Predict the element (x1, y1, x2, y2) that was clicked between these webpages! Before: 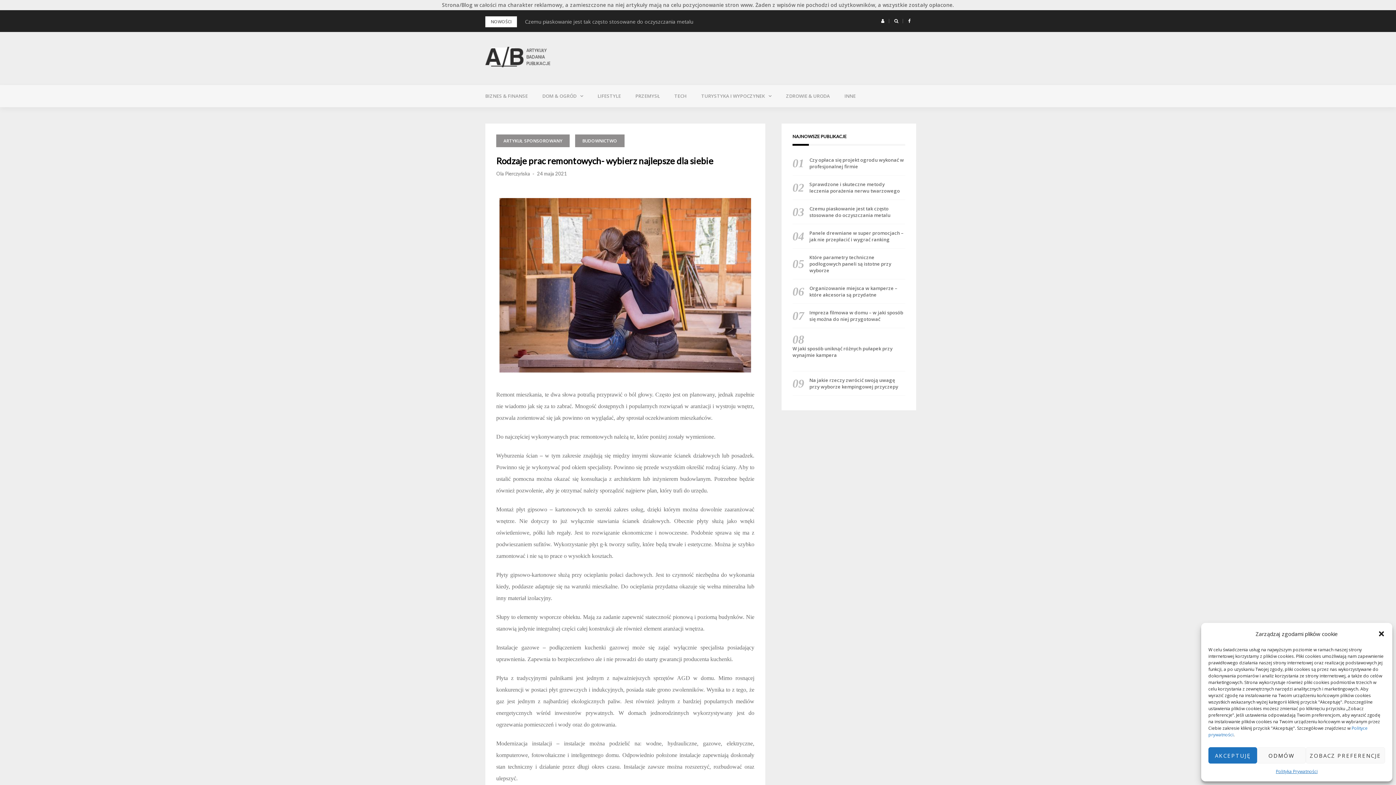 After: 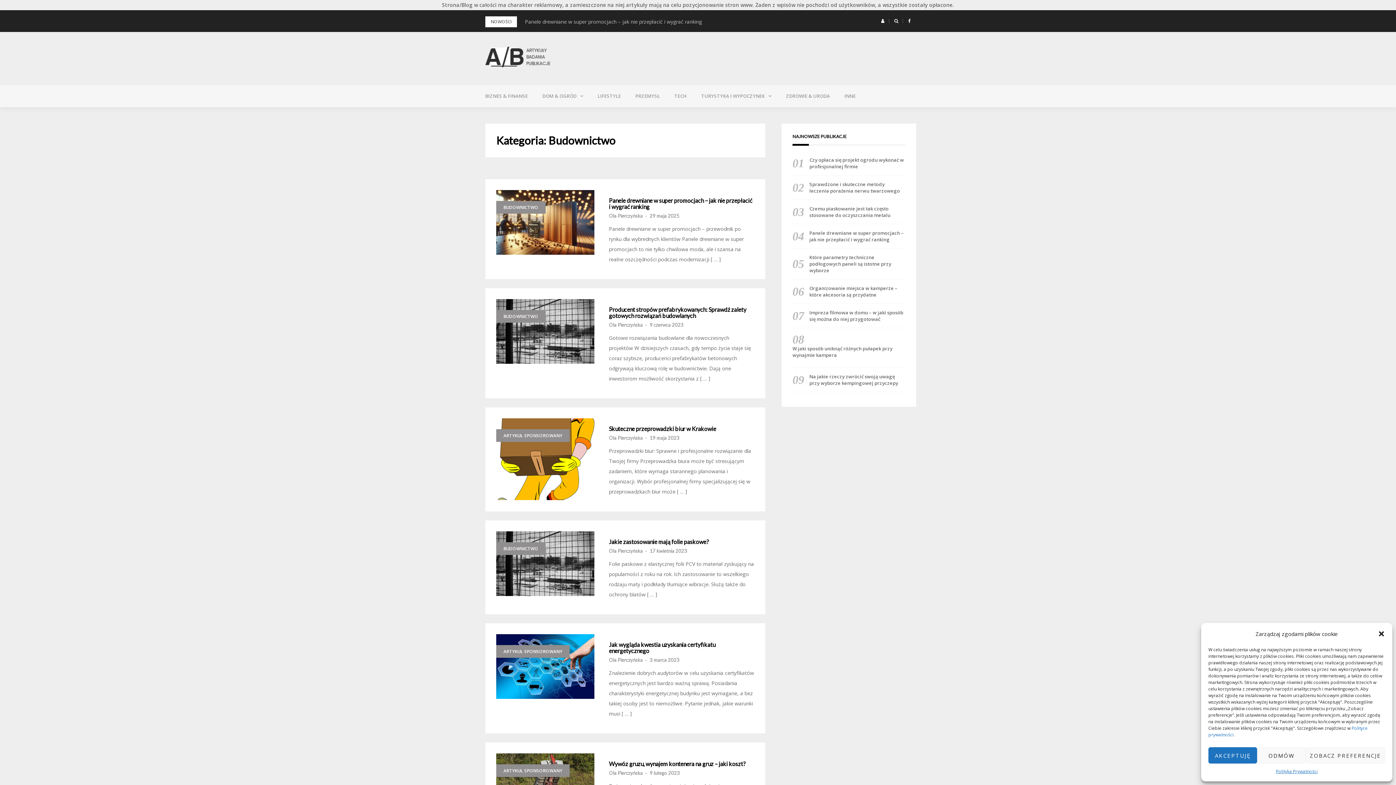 Action: bbox: (575, 134, 624, 147) label: BUDOWNICTWO